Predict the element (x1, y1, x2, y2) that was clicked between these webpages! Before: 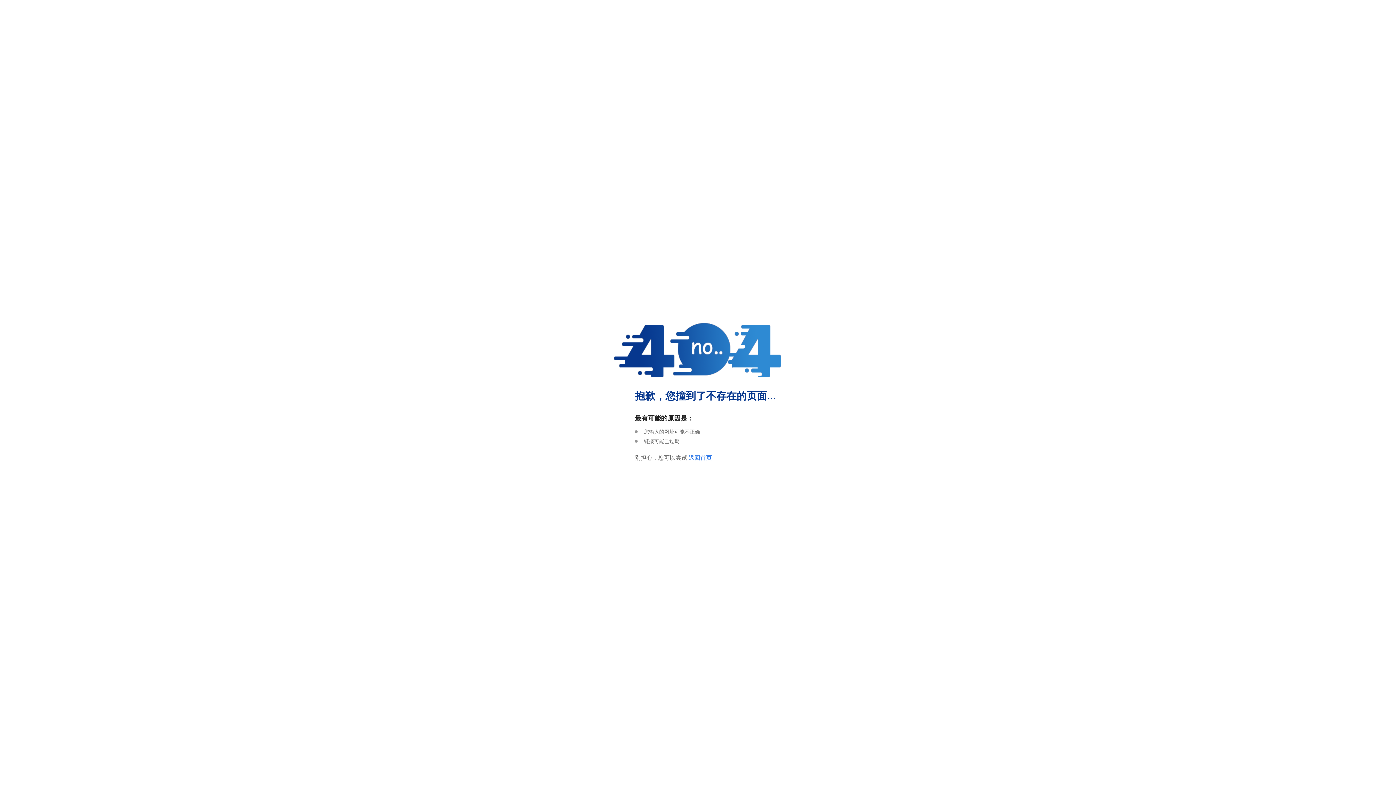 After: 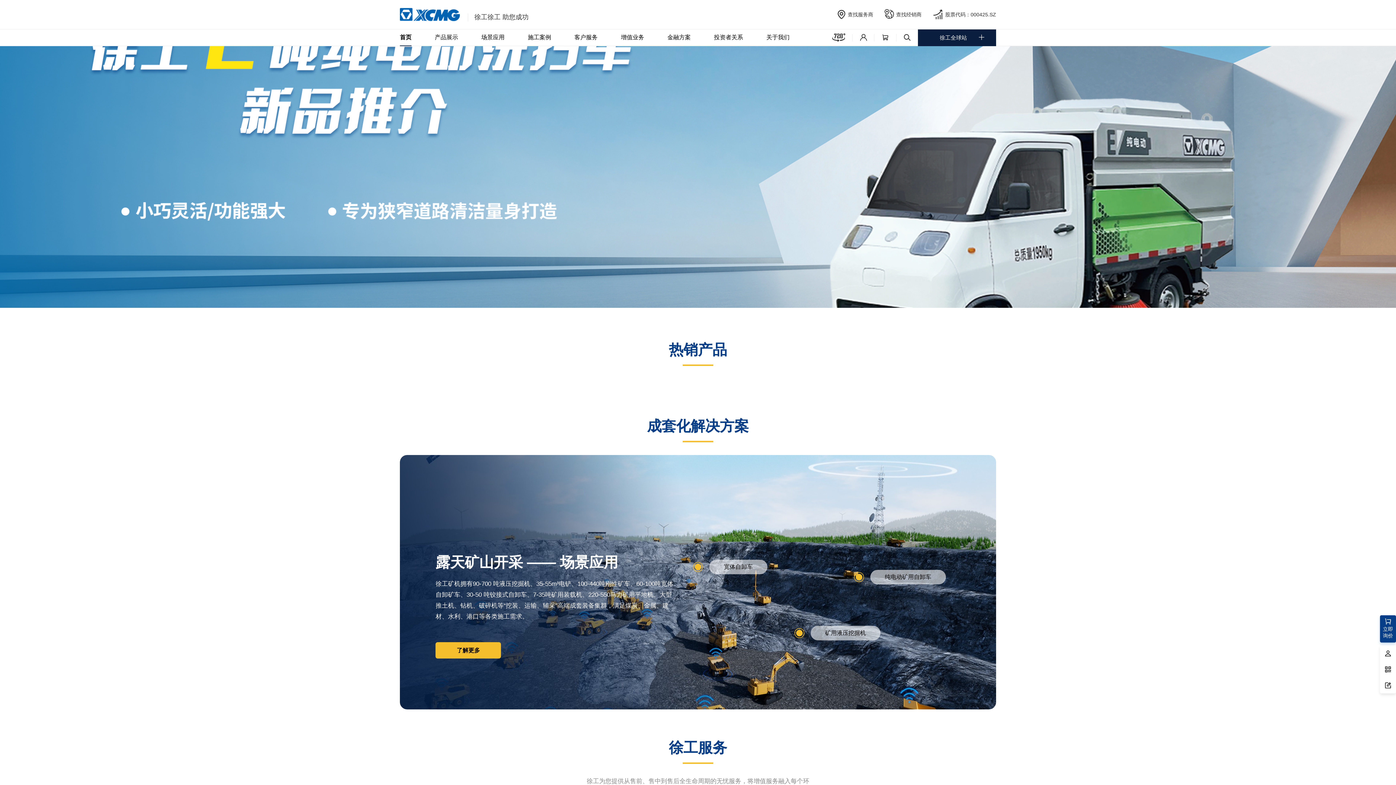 Action: bbox: (688, 454, 712, 461) label: 返回首页